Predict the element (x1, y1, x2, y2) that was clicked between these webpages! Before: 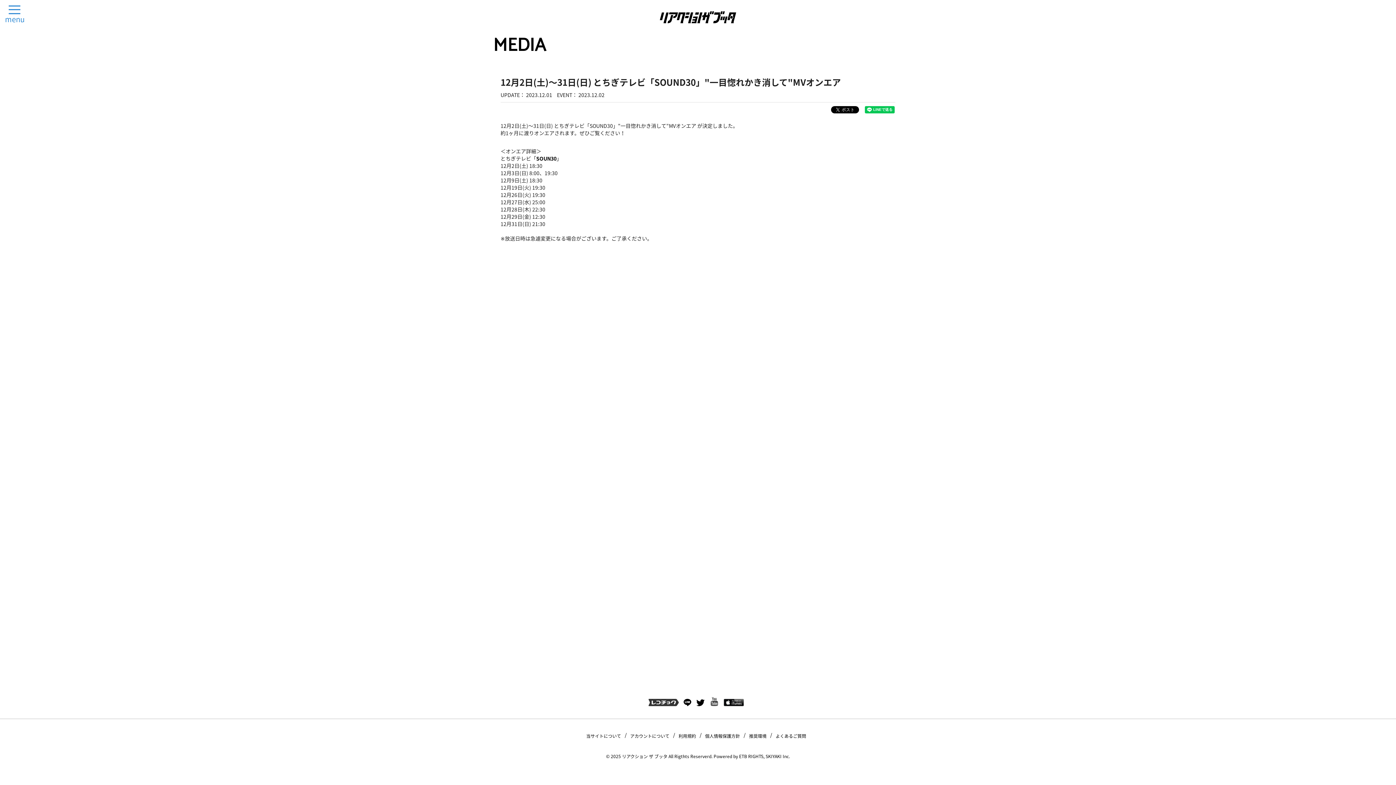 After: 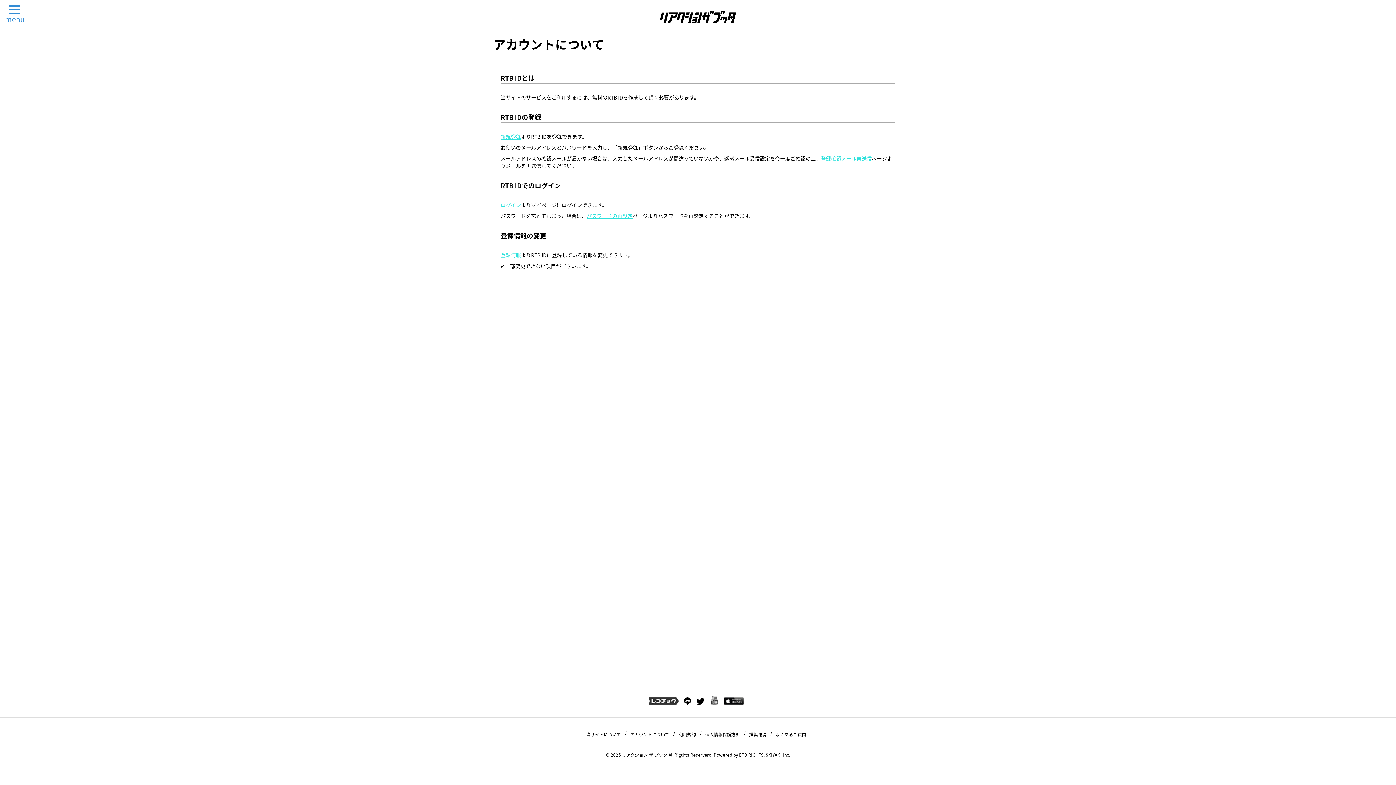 Action: bbox: (630, 733, 669, 739) label: アカウントについて